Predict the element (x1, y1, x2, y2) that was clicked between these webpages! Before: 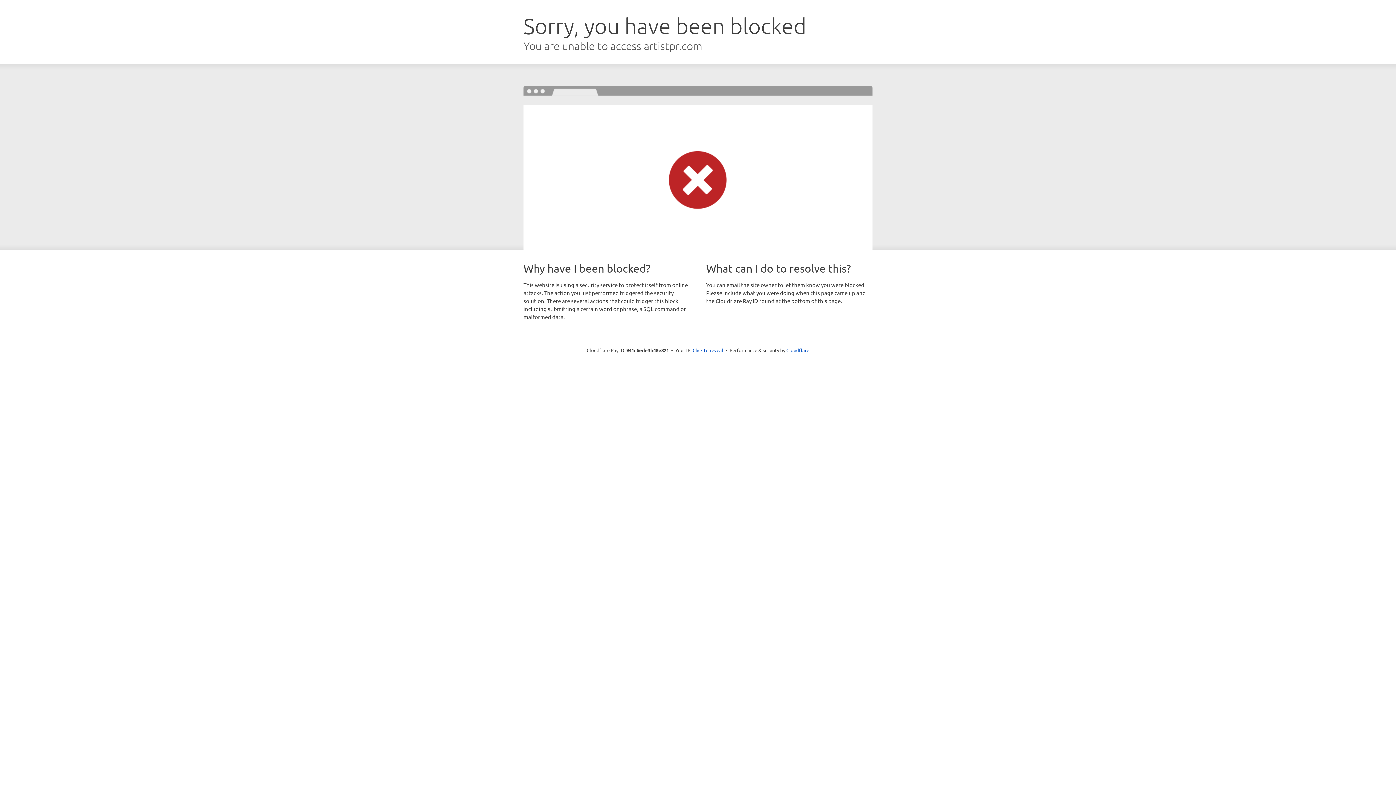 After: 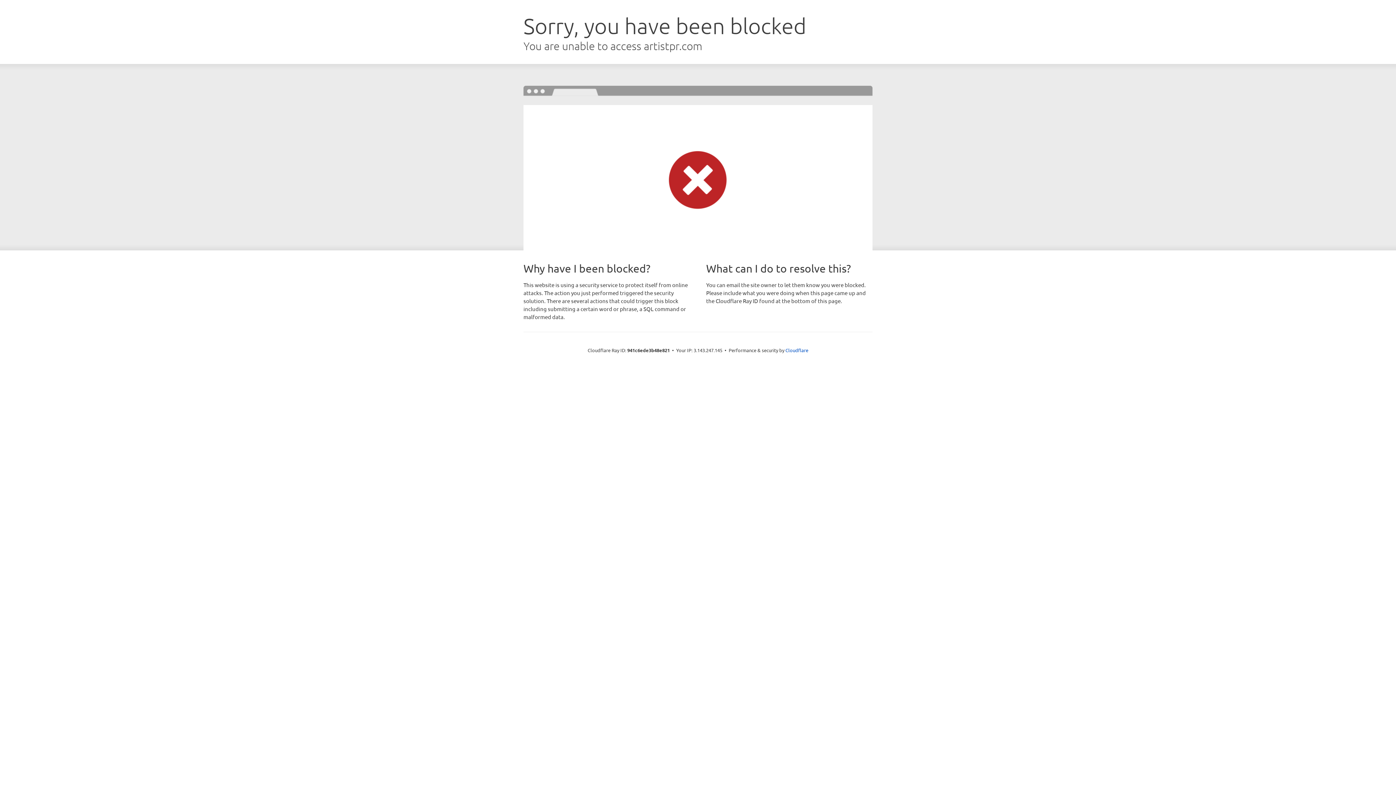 Action: label: Click to reveal bbox: (692, 346, 723, 353)